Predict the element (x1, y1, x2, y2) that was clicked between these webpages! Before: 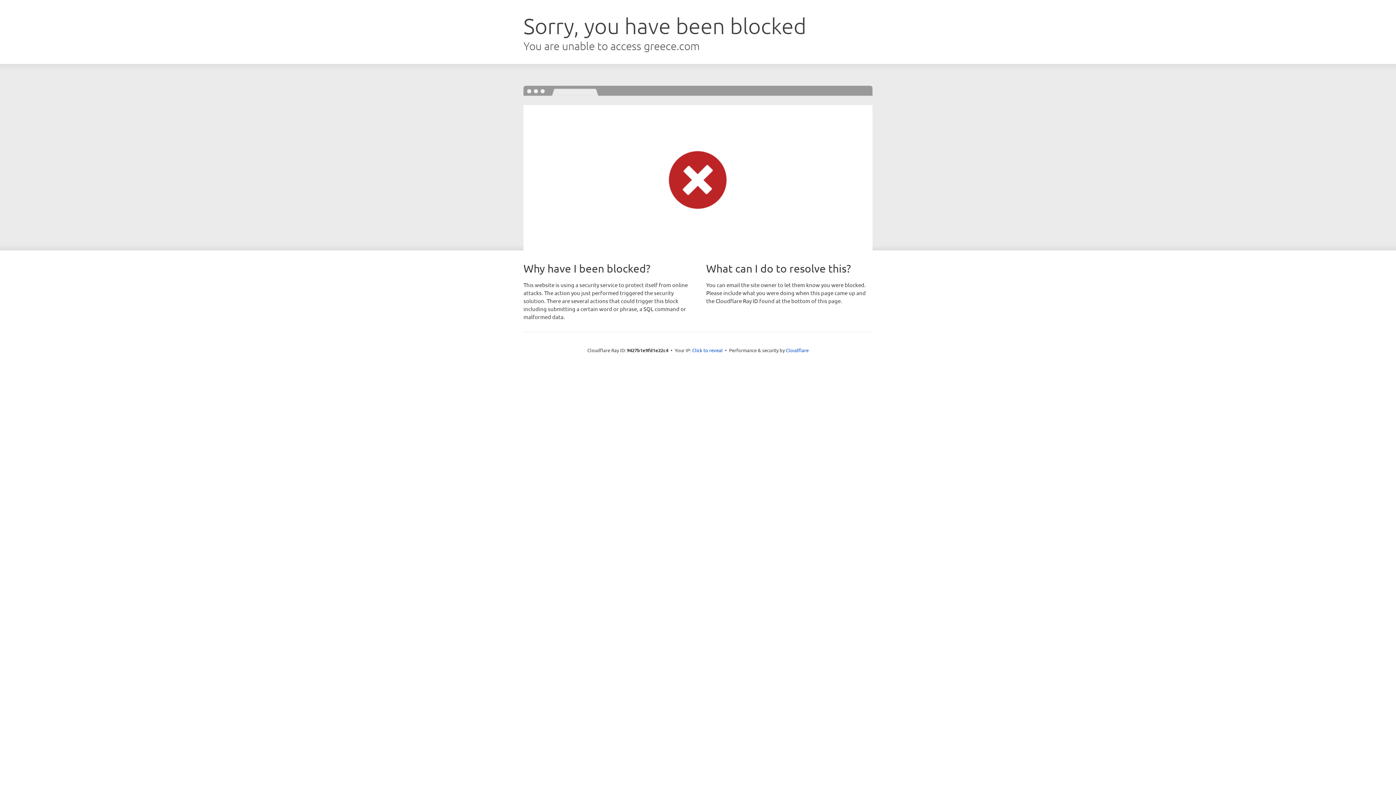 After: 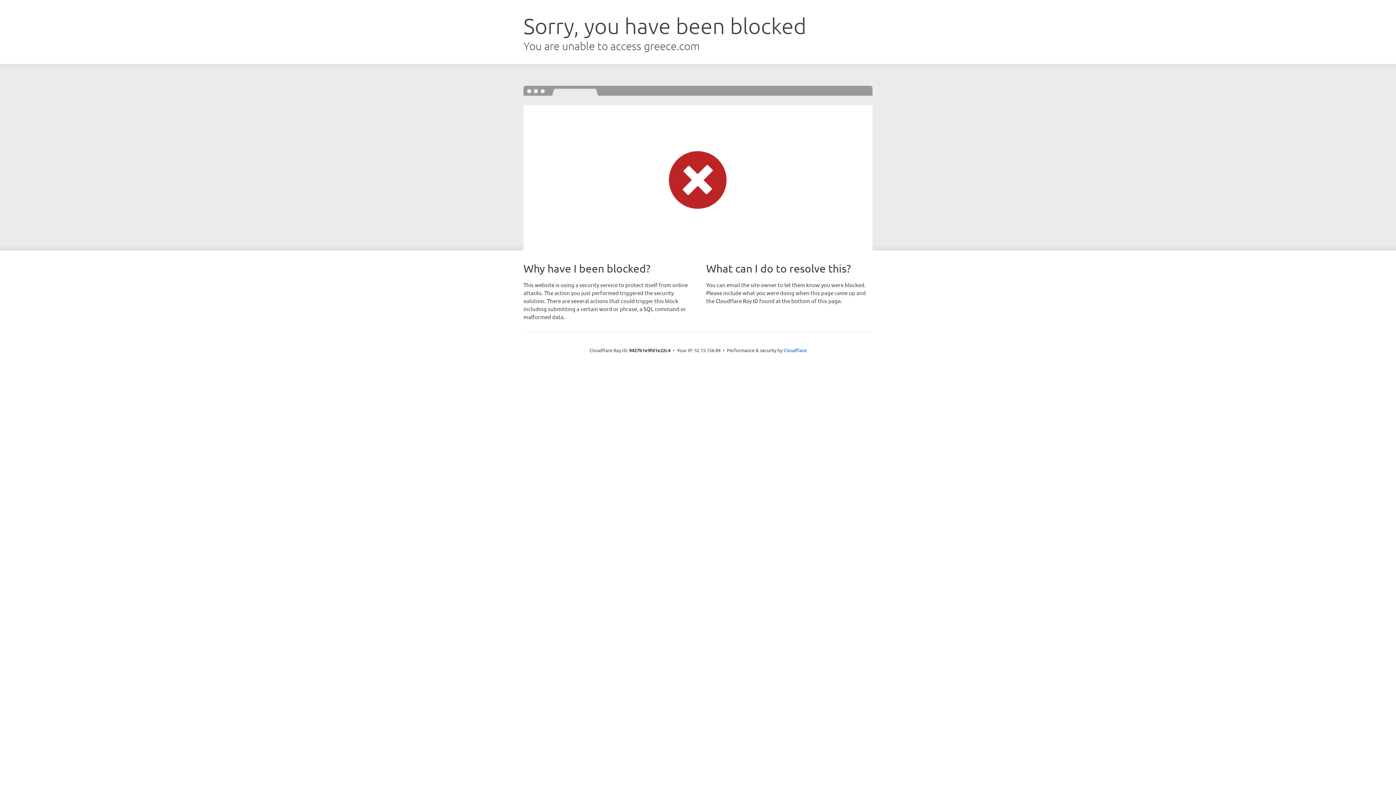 Action: label: Click to reveal bbox: (692, 346, 722, 353)